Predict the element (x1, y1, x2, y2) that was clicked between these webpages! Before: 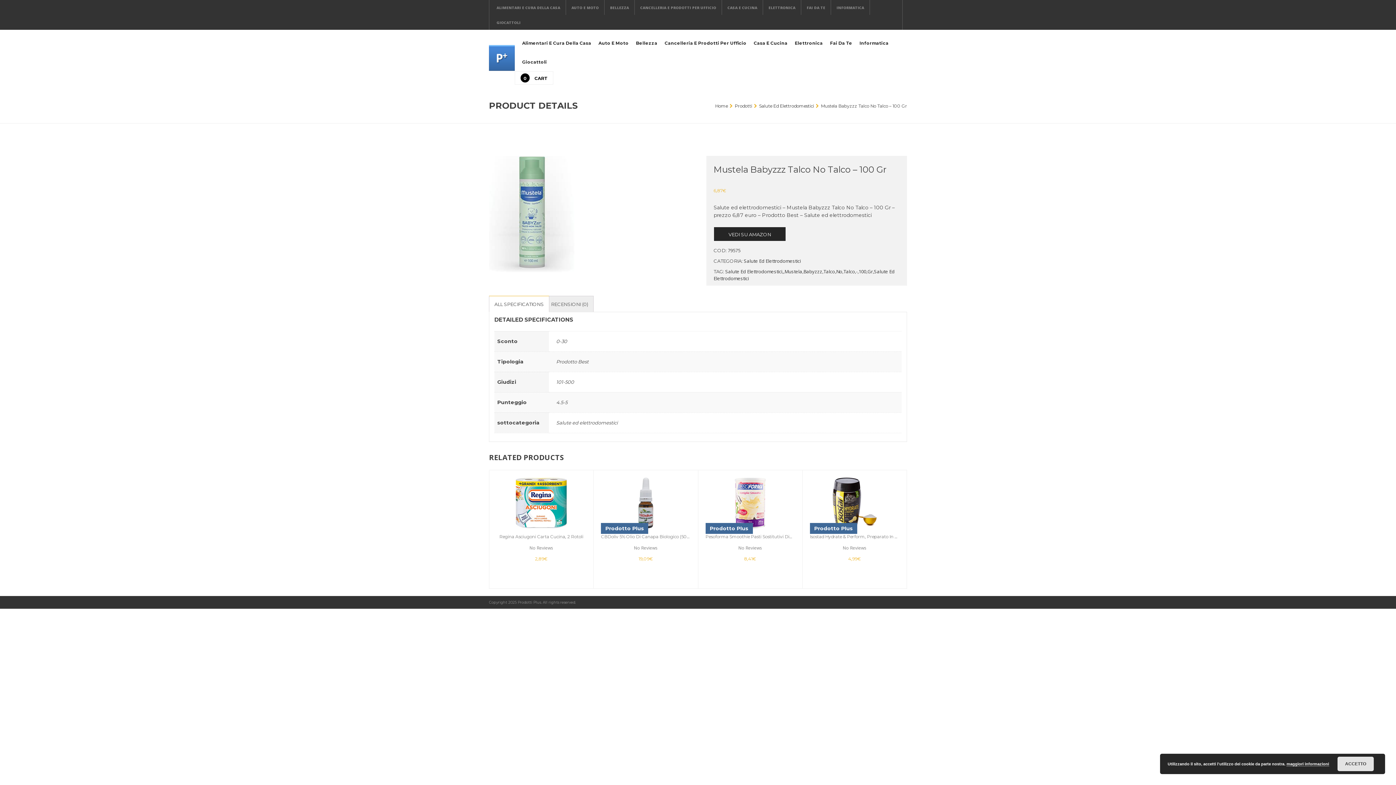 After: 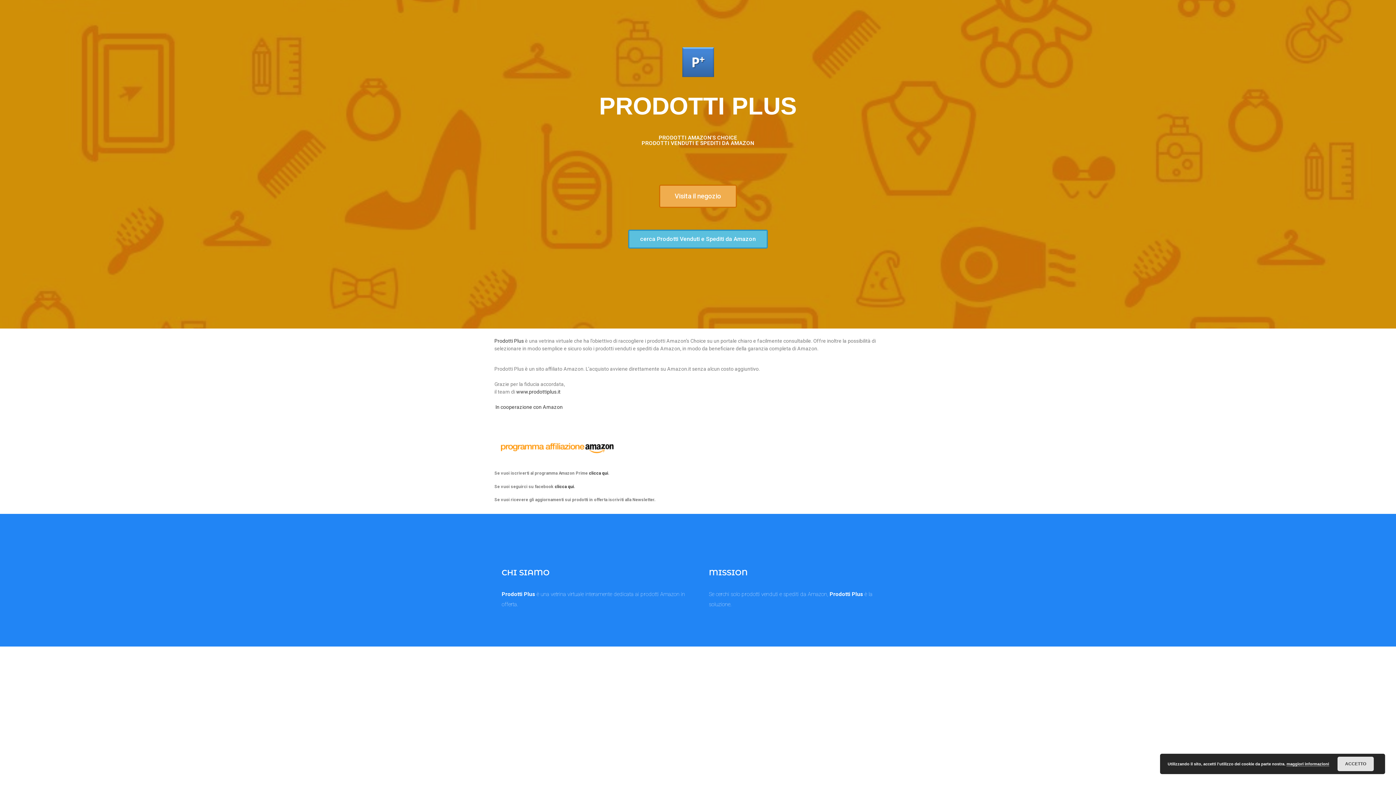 Action: label: Alimentari E Cura Della Casa bbox: (522, 33, 591, 52)